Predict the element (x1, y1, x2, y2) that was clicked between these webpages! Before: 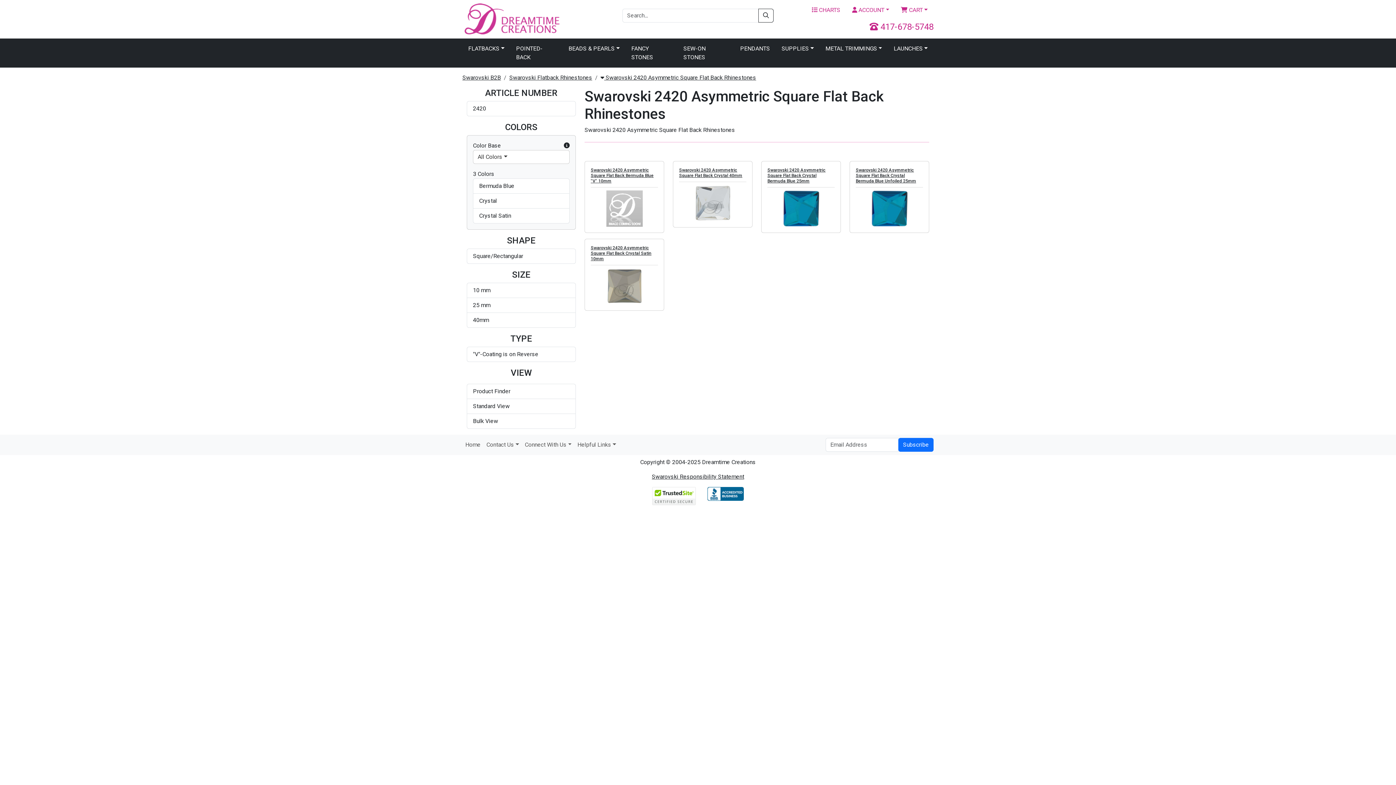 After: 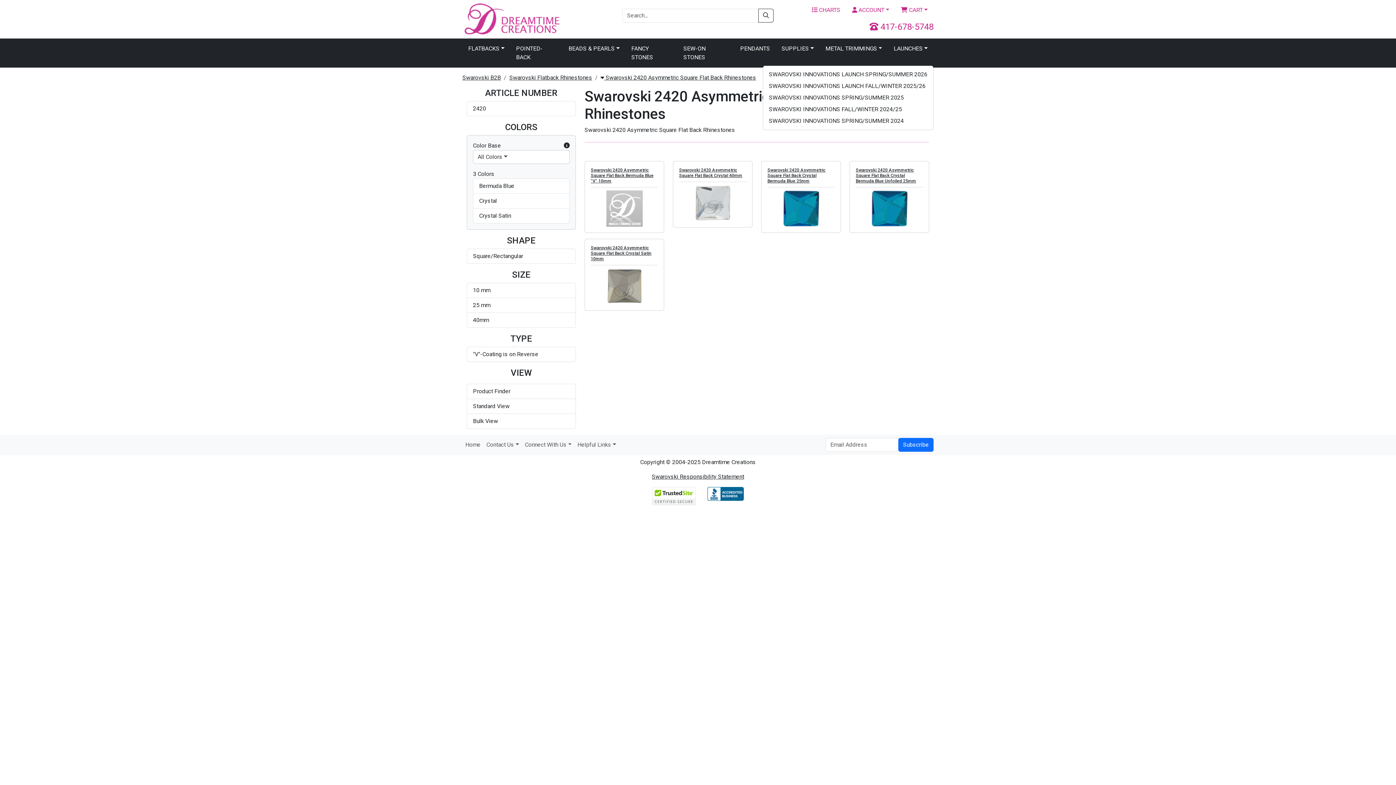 Action: label: LAUNCHES bbox: (888, 41, 933, 56)